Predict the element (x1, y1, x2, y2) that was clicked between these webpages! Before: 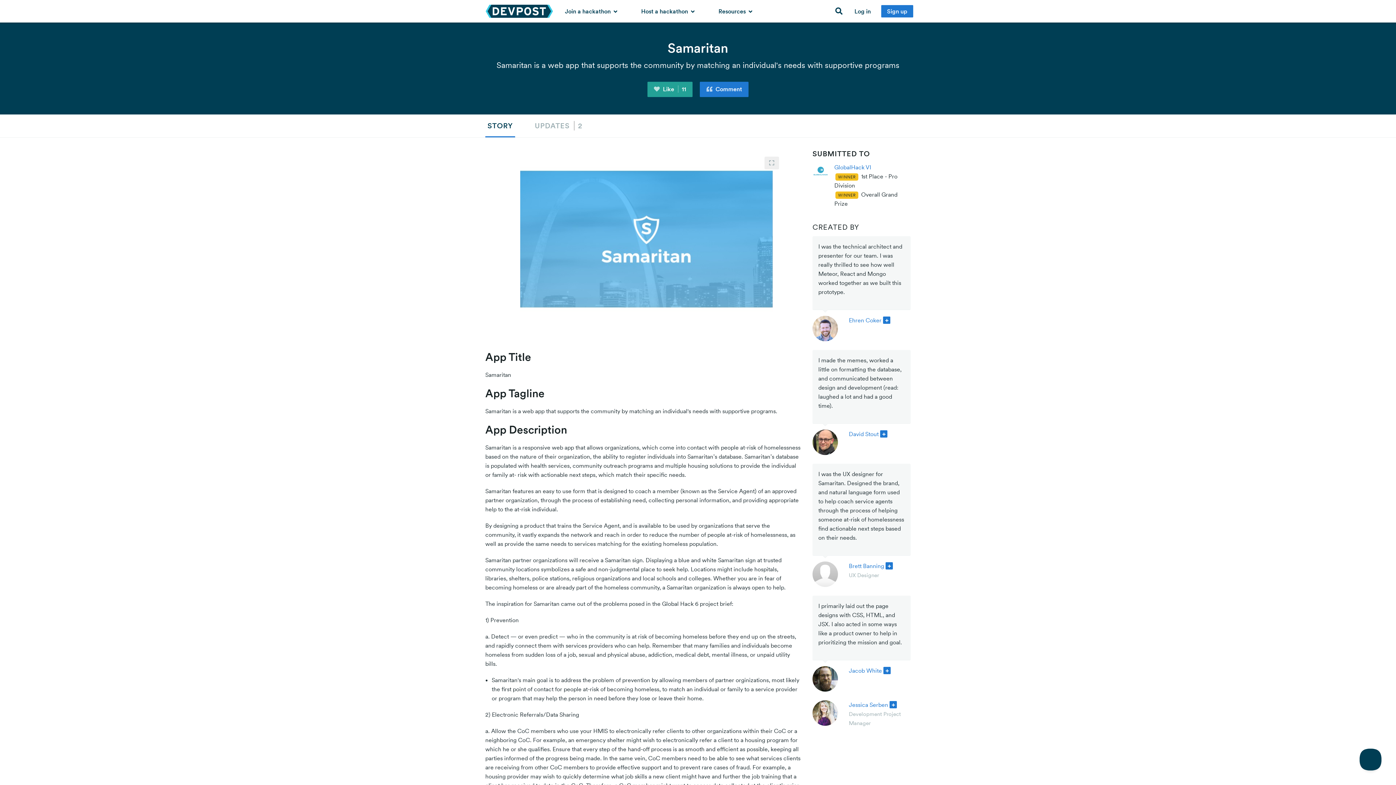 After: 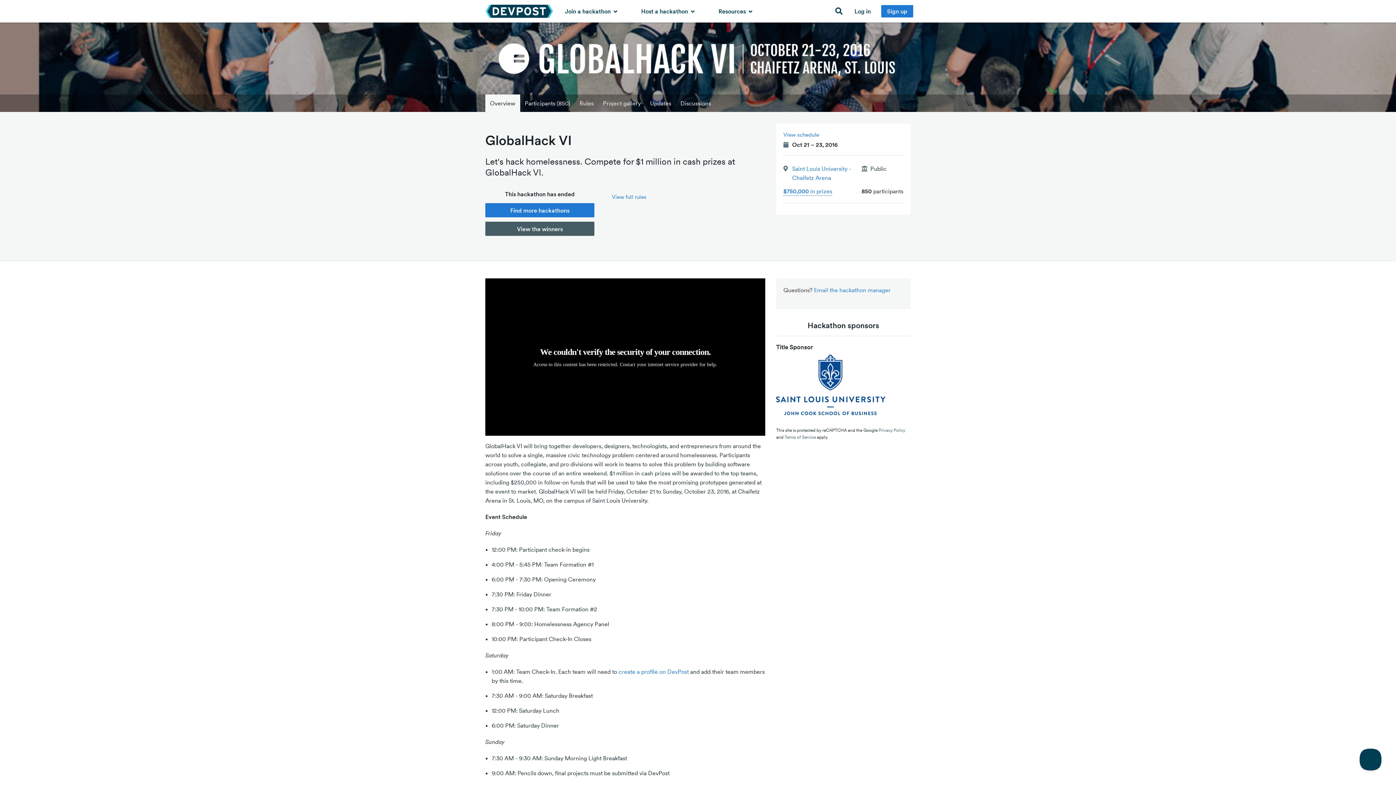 Action: bbox: (812, 166, 829, 173)